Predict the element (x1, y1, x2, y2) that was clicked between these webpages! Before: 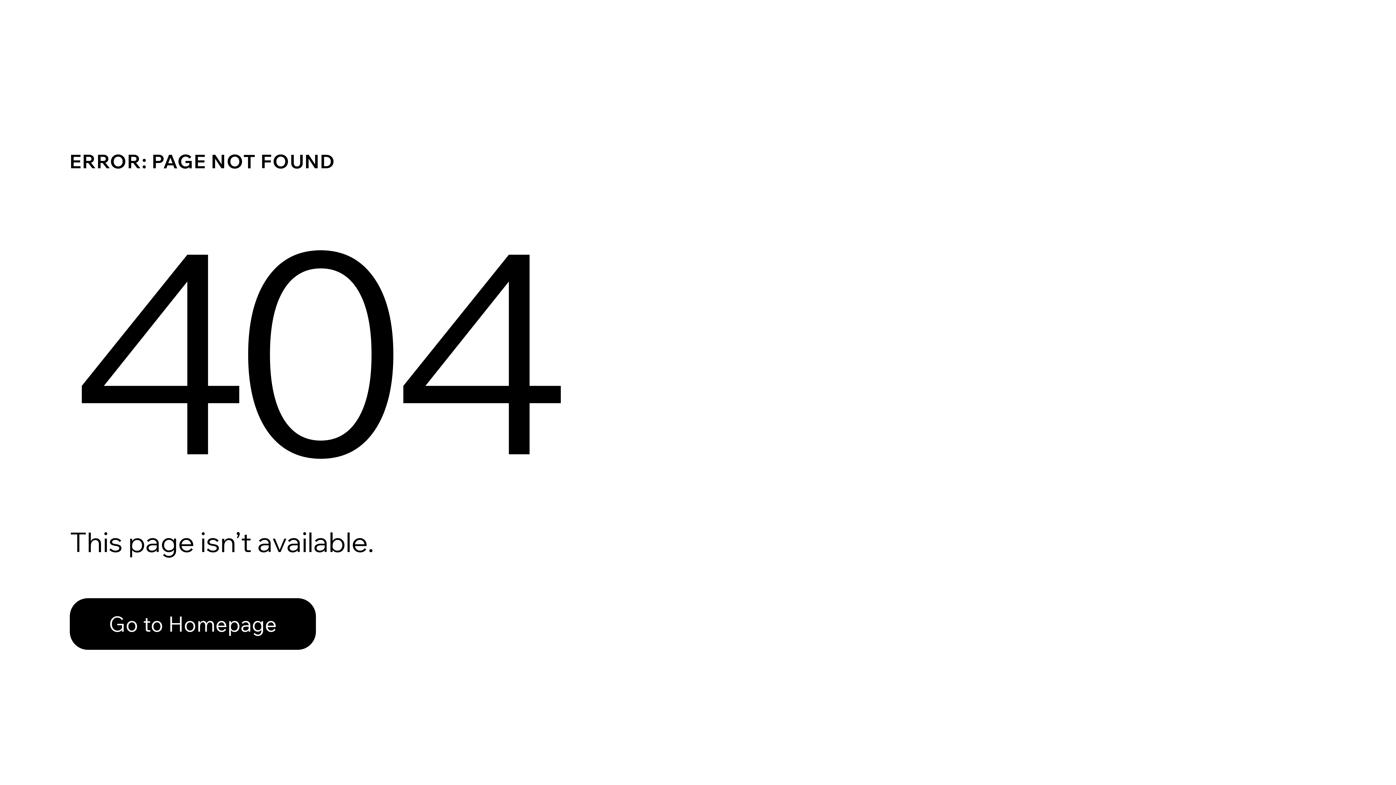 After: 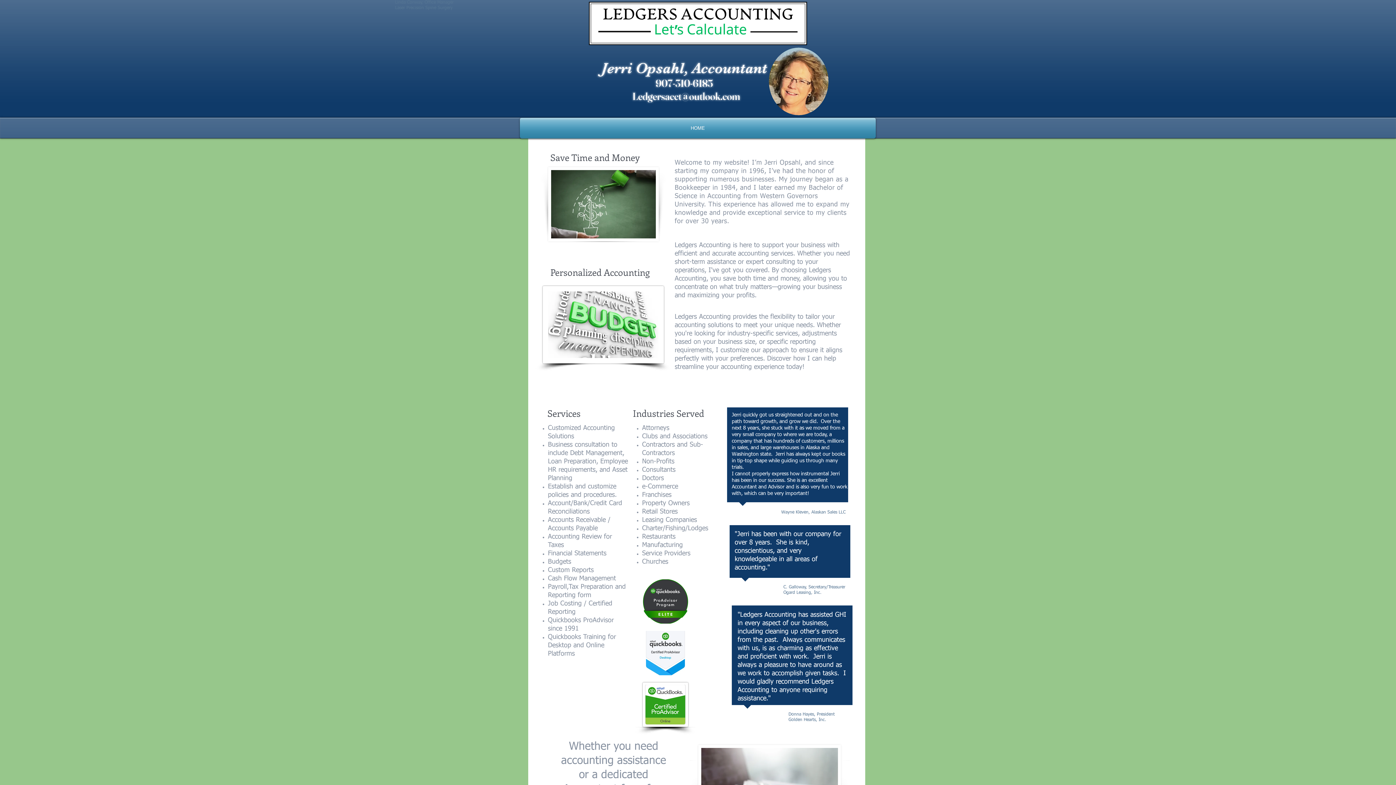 Action: label: Go to Homepage bbox: (69, 582, 768, 659)